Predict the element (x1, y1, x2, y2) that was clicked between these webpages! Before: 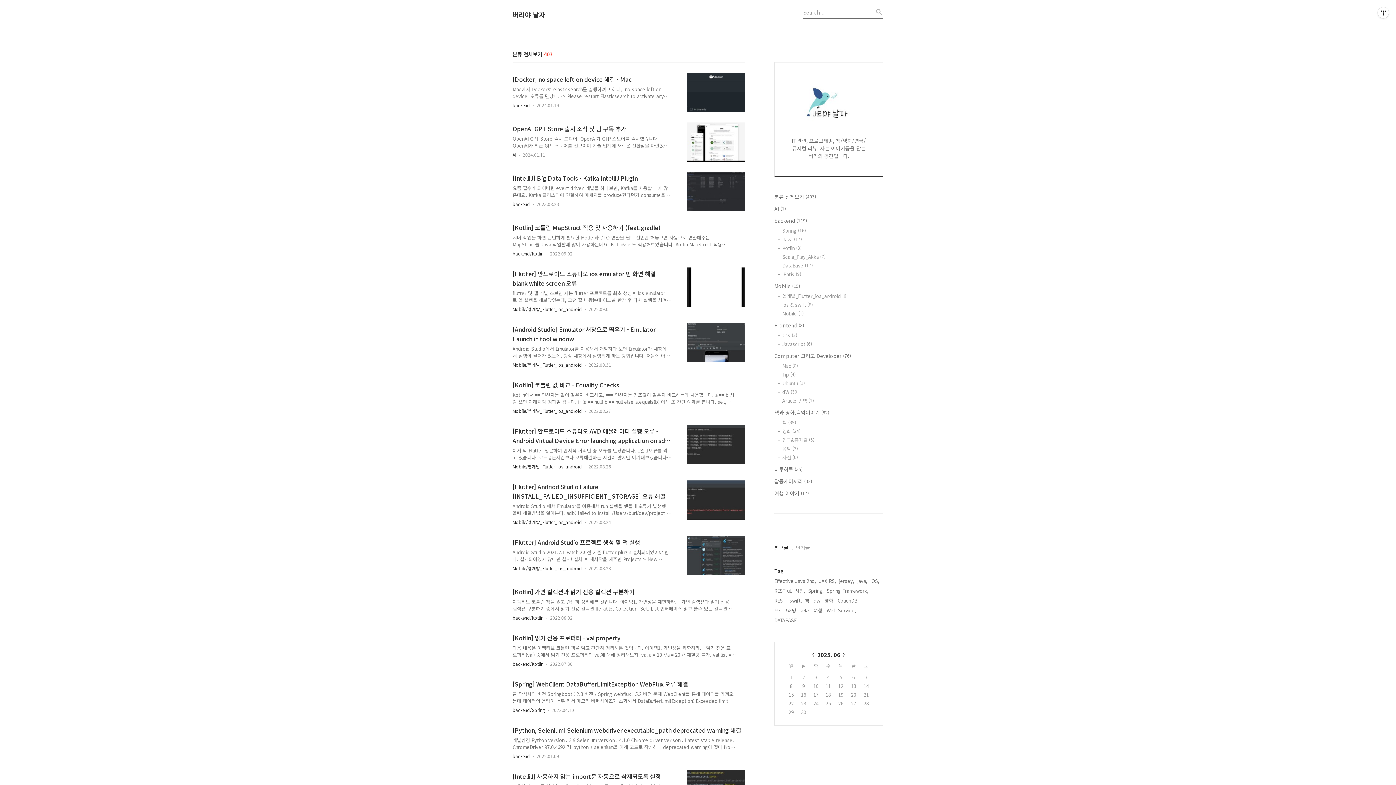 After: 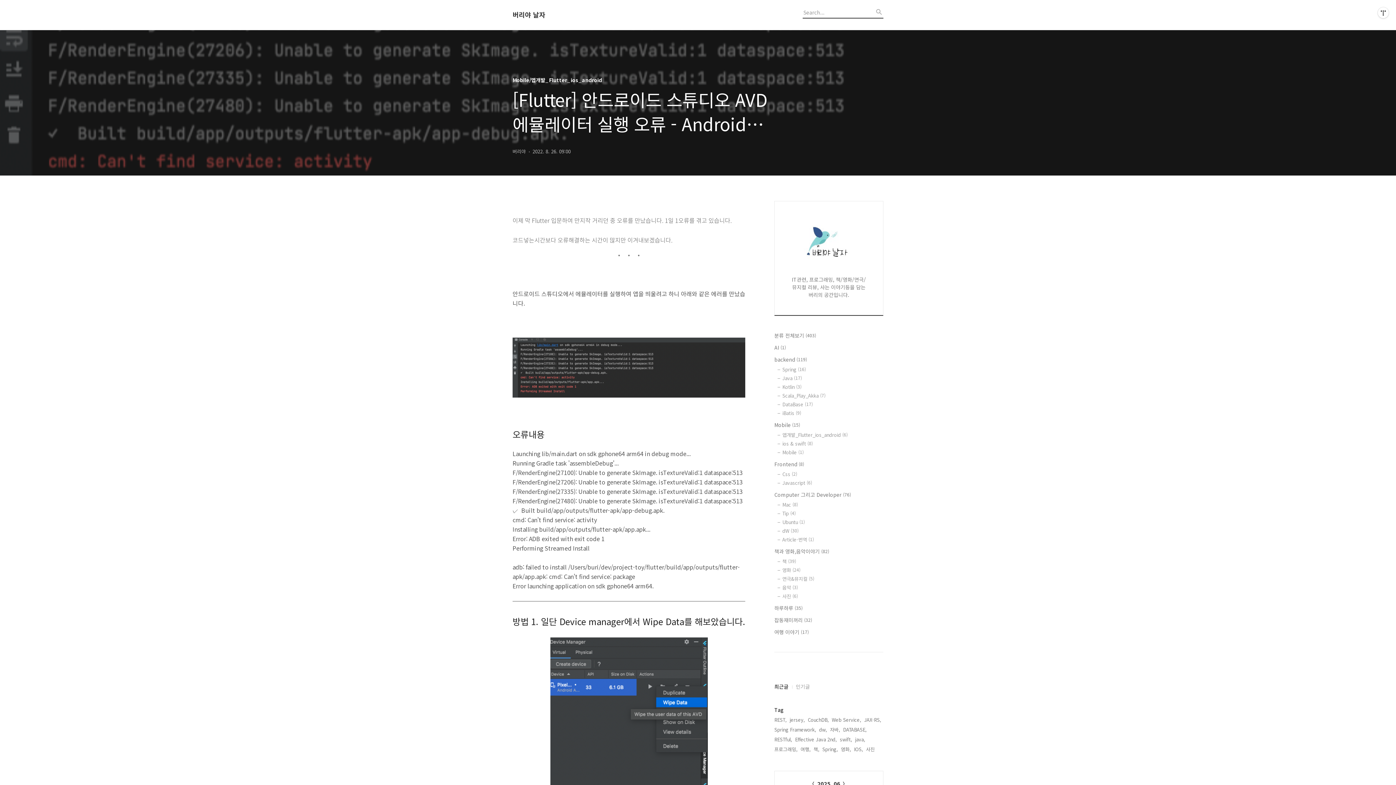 Action: label: [Flutter] 안드로이드 스튜디오 AVD 에뮬레이터 실행 오류 - Android Virtual Device Error launching application on sdk gphone64 arm64.

이제 막 Flutter 입문하여 만지작 거리던 중 오류를 만났습니다. 1일 1오류를 겪고 있습니다. 코드넣는시간보다 오류해결하는 시간이 많지만 이겨내보겠습니다. 안드로이드 스튜디오에서 에뮬레이터를 실행하여 앱을 띄울려고 하니 아래와 같은 에러를 만났습니다. 오류내용 Launching lib/main.dart on sdk gphone64 arm64 in debug mode... Running Gradle task 'assembleDebug'... F/RenderEngine(27100): Unable to generate SkImage. isTextureValid:1 dataspace:513 F/RenderEngine(27206): Unable to generate SkImage. isTextureValid.. bbox: (512, 426, 672, 461)